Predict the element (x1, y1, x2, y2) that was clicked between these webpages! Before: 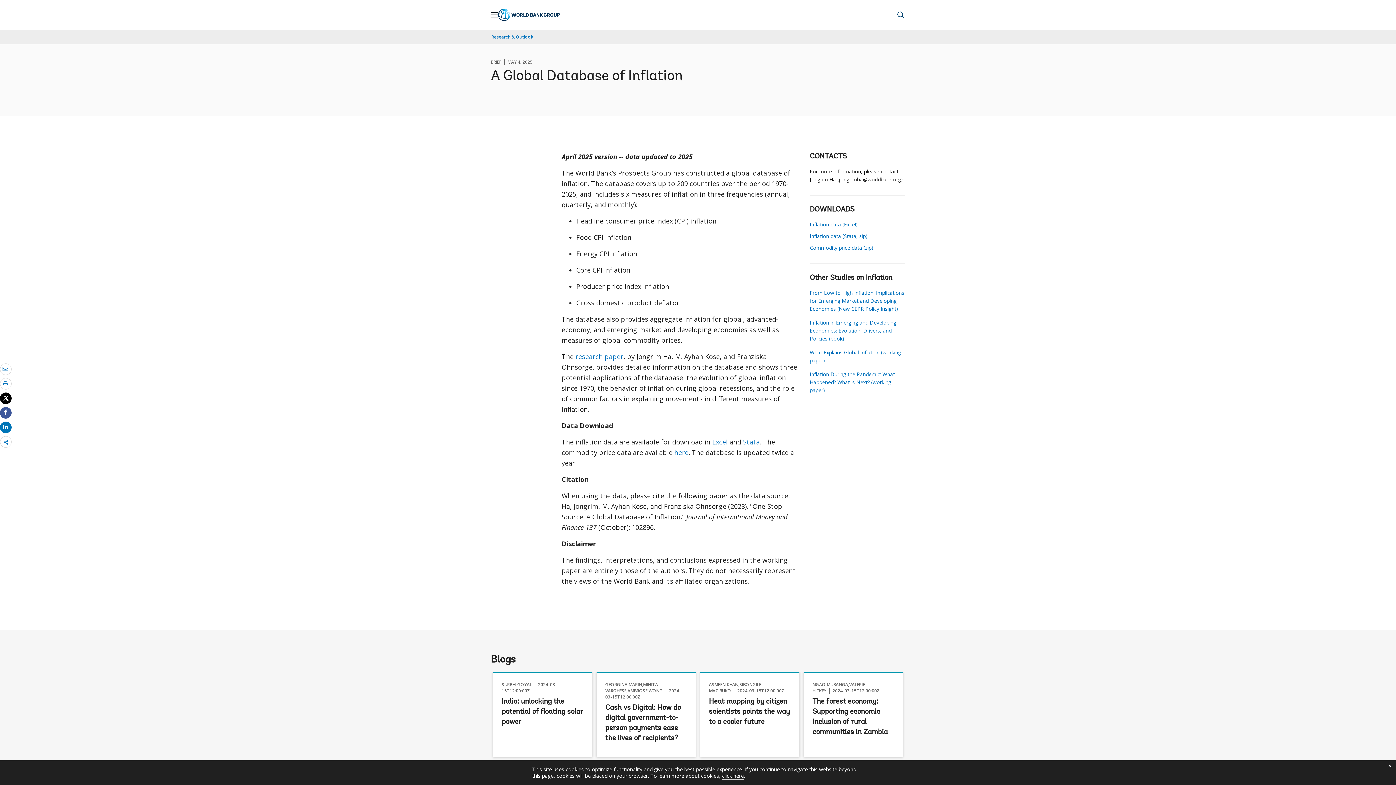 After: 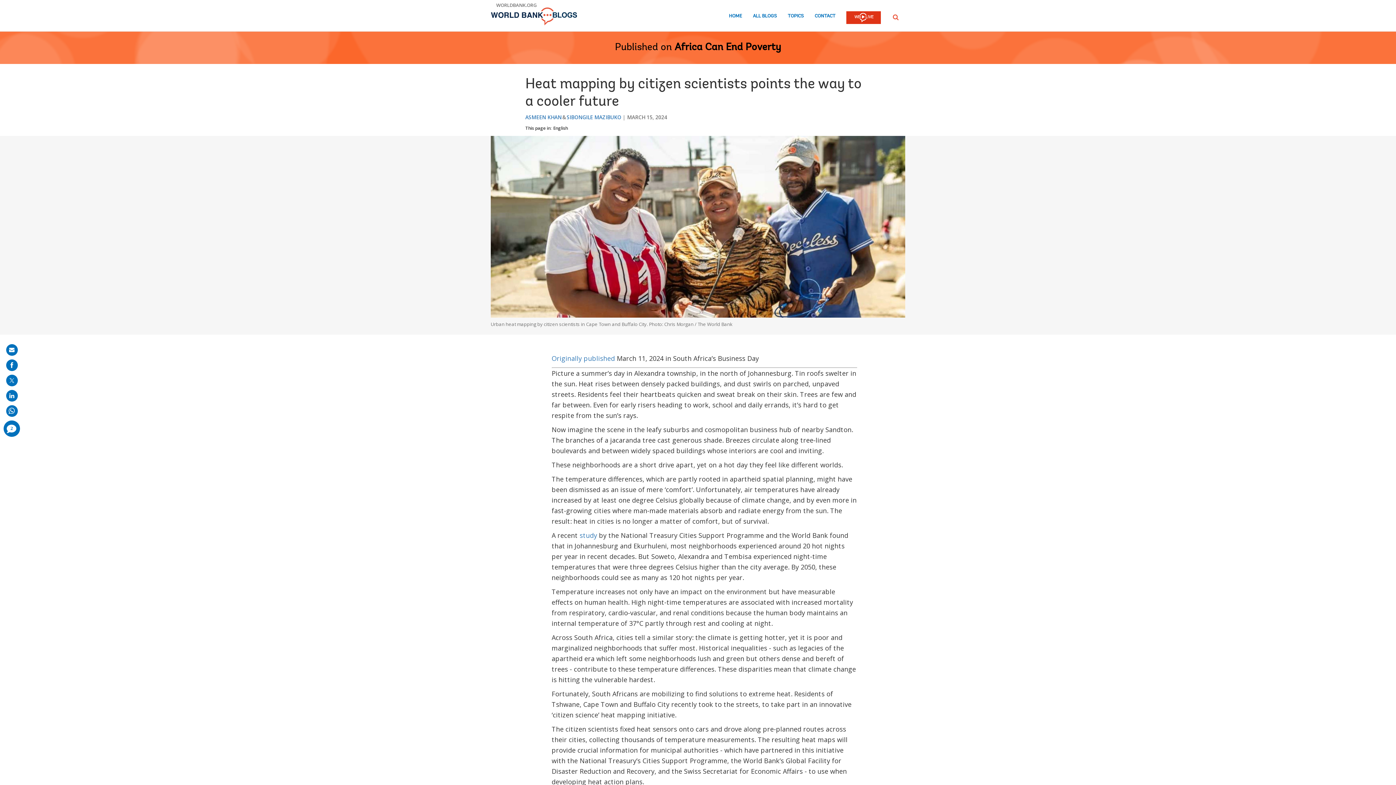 Action: bbox: (709, 697, 790, 727) label: Heat mapping by citizen scientists points the way to a cooler future